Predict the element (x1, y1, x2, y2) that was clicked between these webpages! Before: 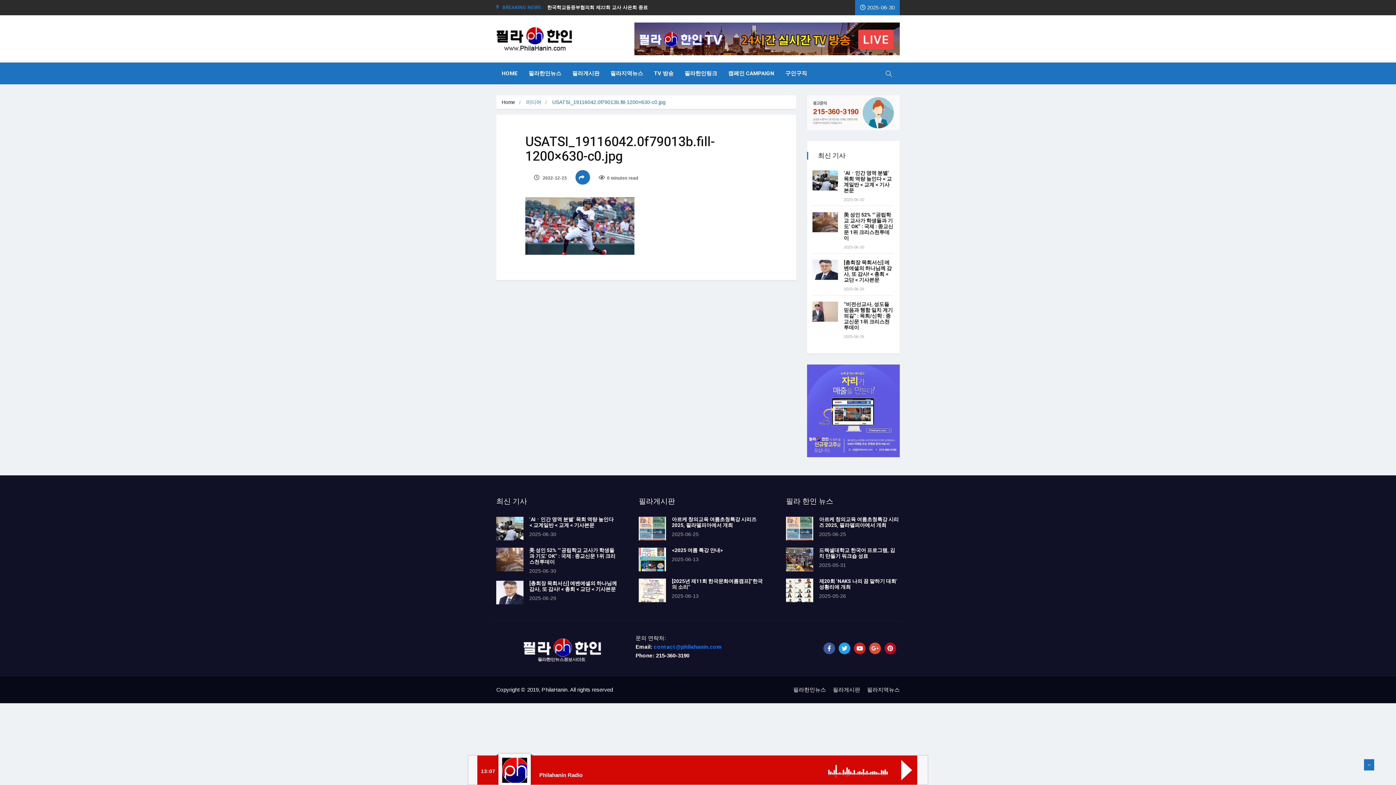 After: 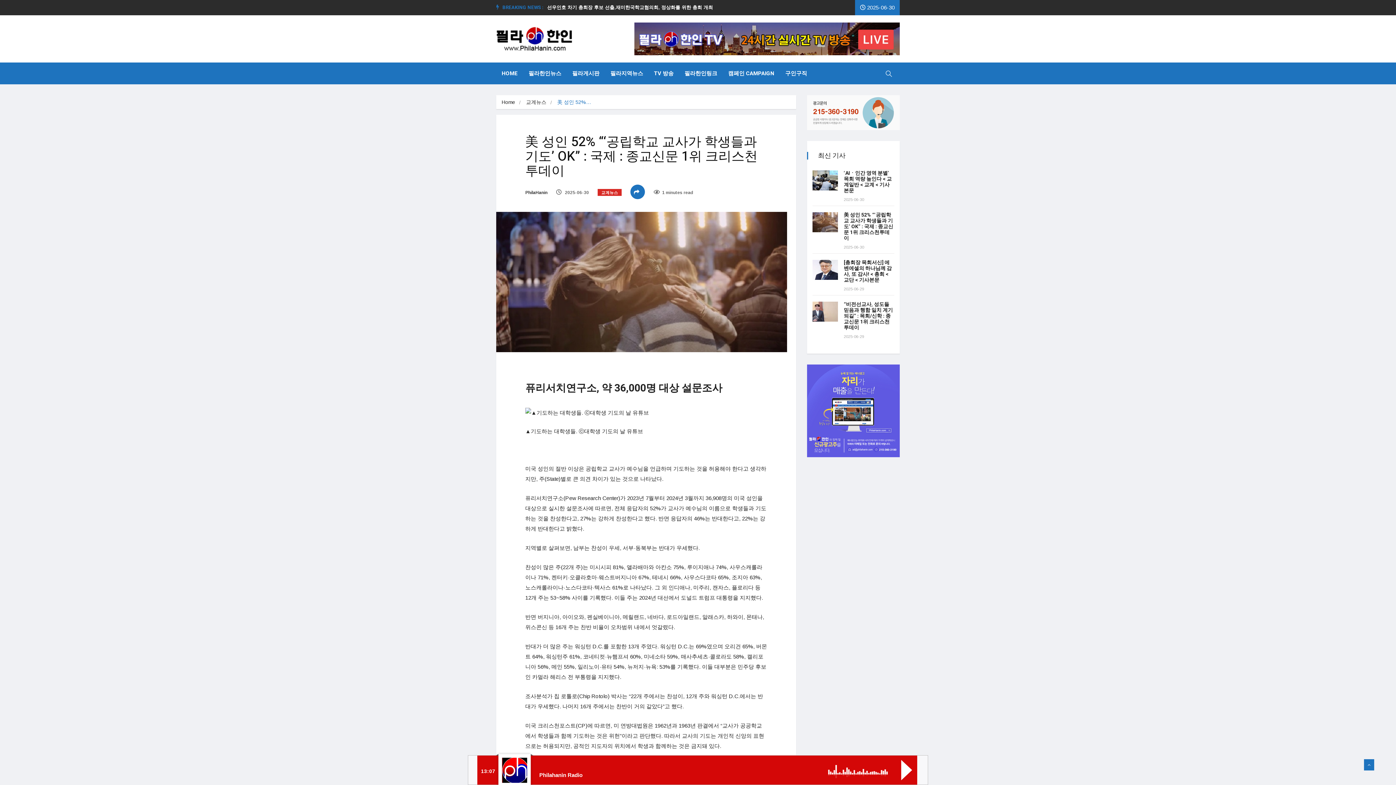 Action: bbox: (812, 212, 838, 232)